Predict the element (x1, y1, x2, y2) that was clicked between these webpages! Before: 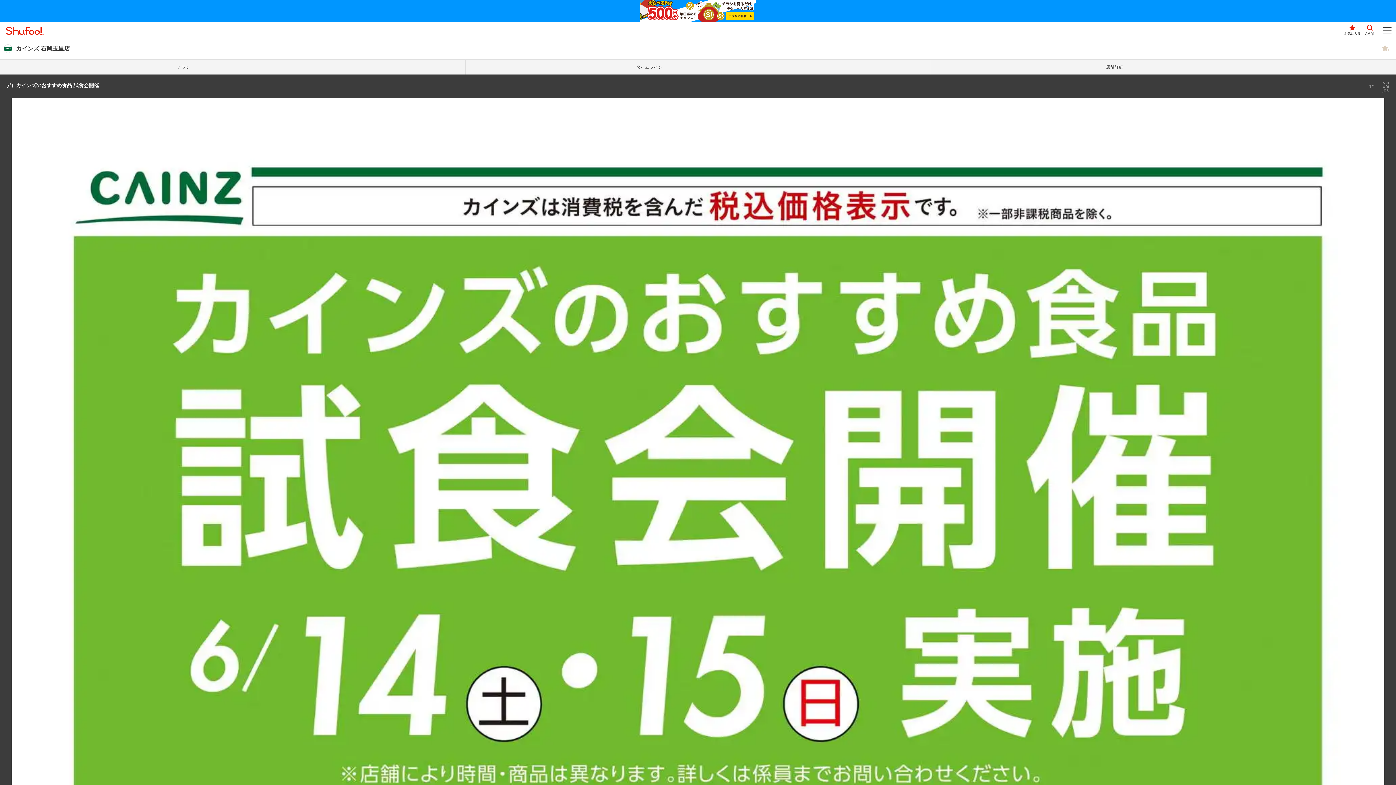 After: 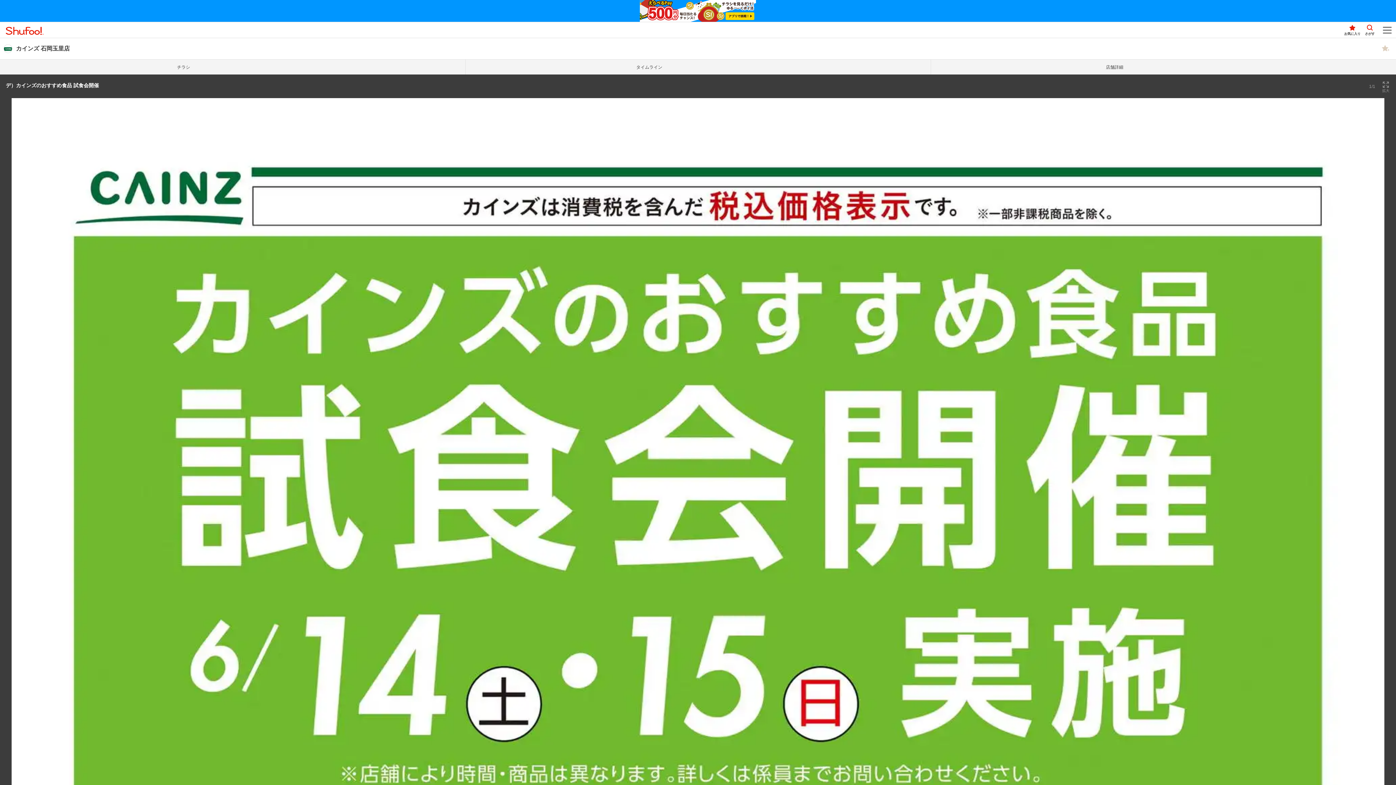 Action: bbox: (625, 0, 770, 21)